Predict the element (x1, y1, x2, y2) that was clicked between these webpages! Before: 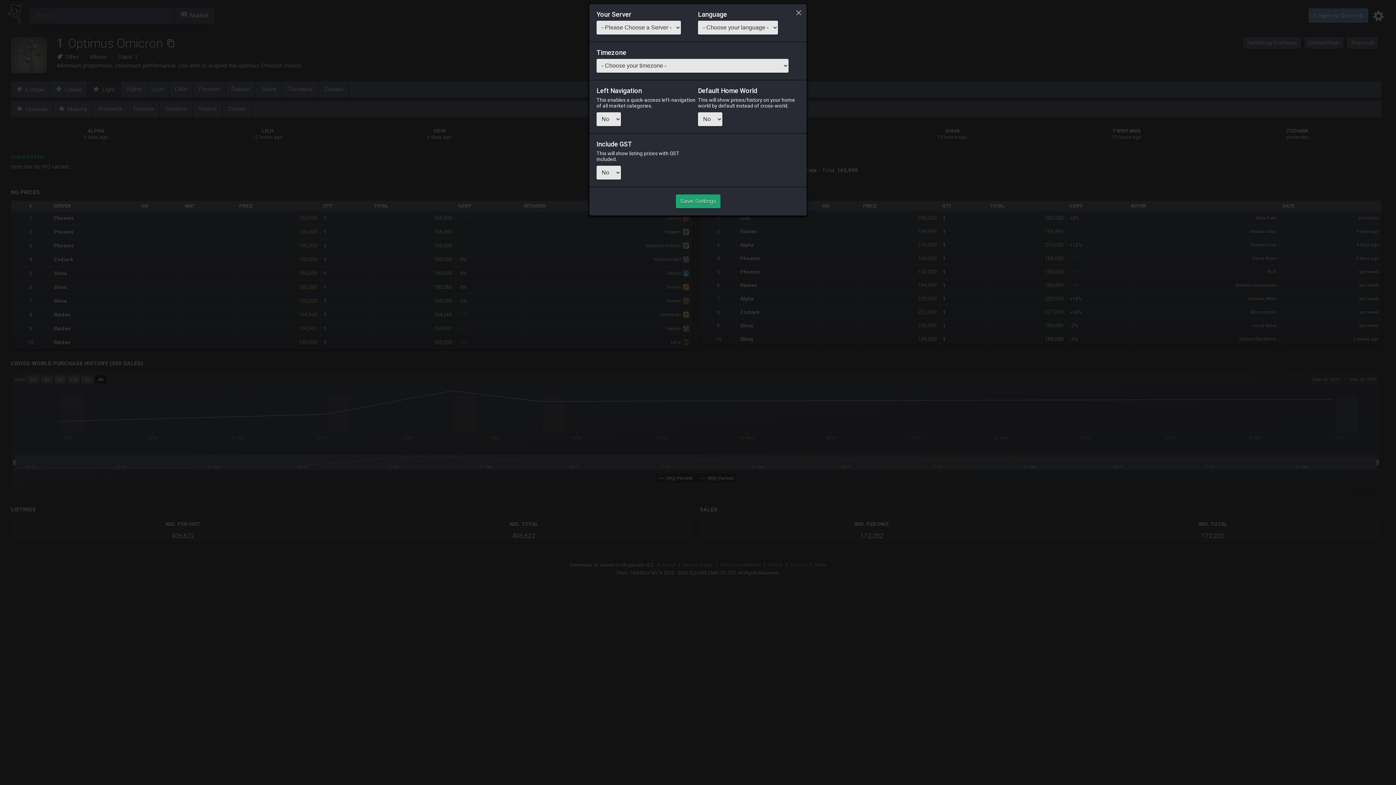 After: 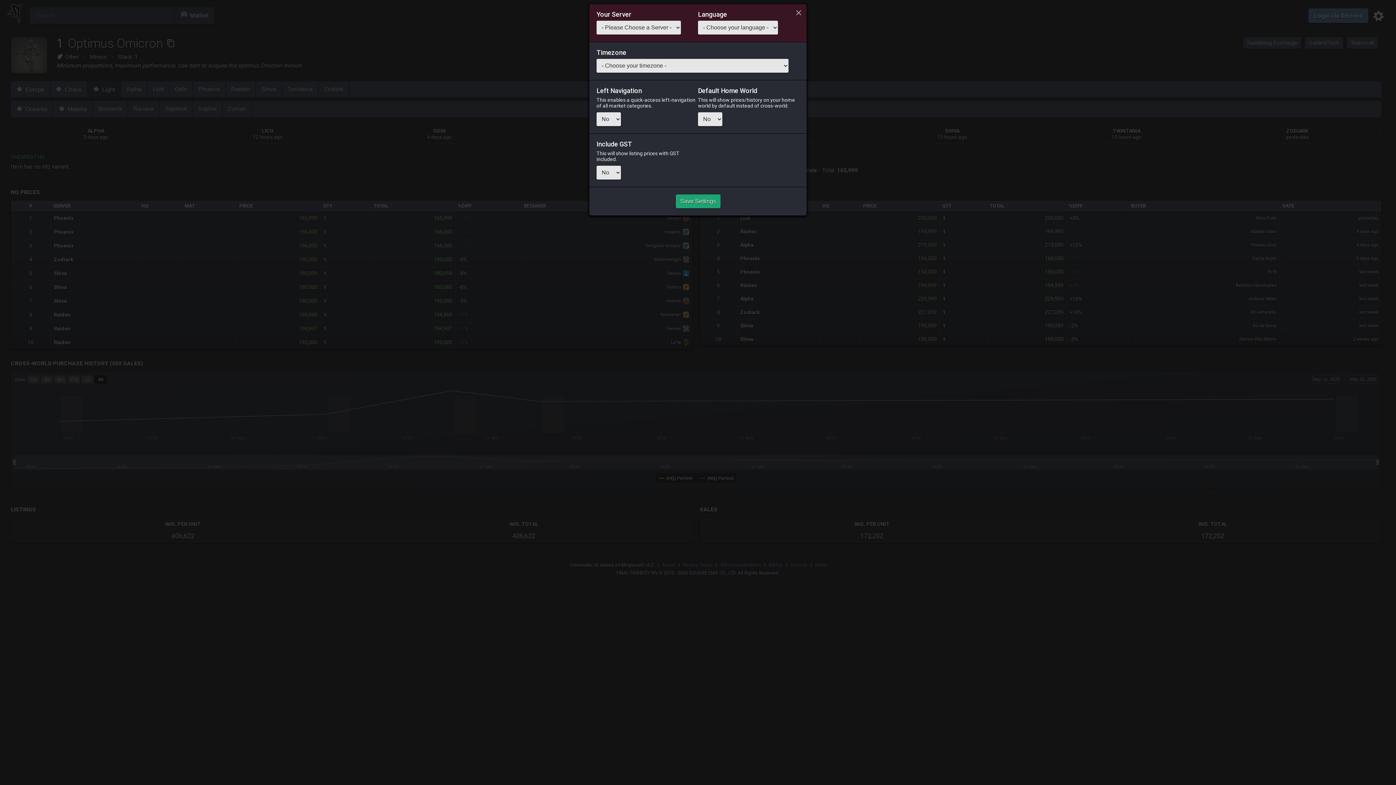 Action: label: Save Settings bbox: (675, 194, 720, 208)